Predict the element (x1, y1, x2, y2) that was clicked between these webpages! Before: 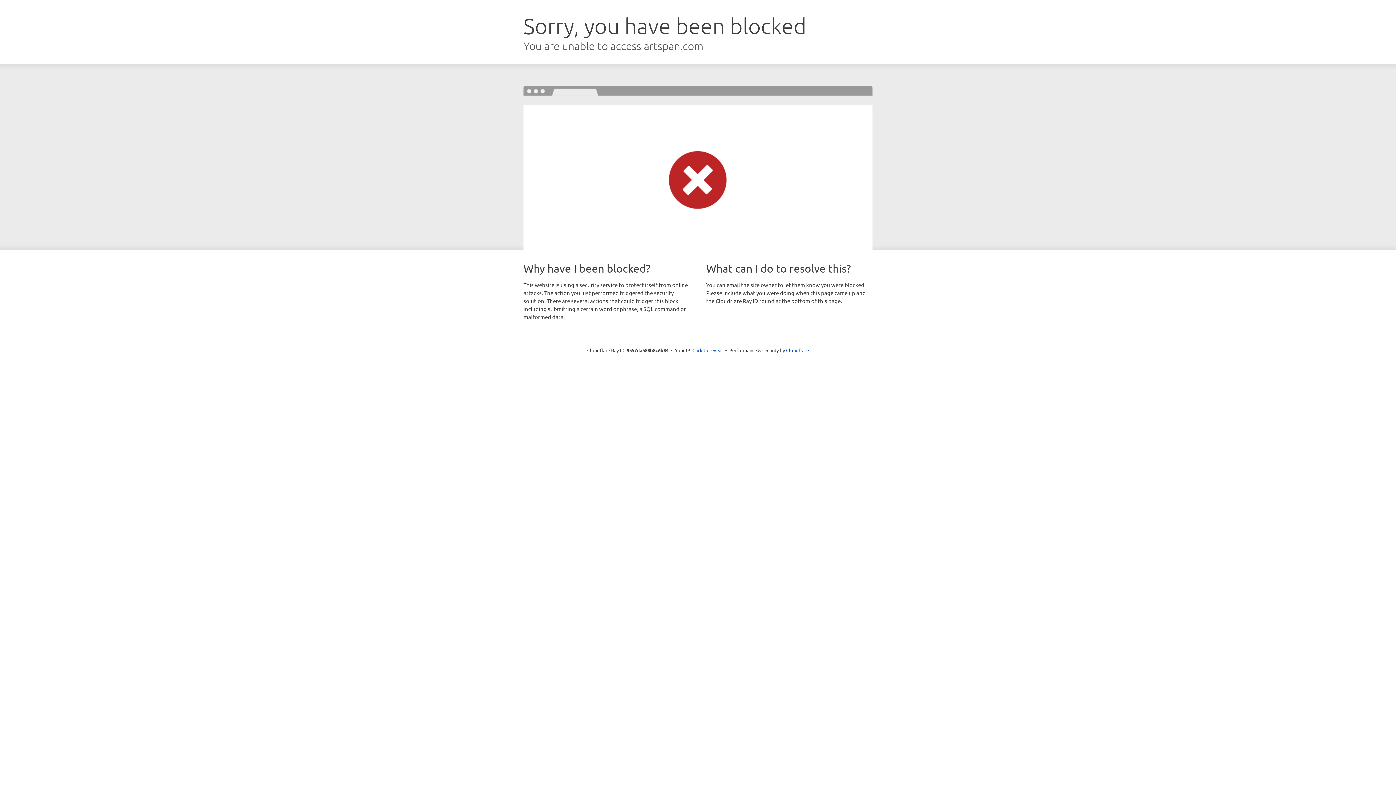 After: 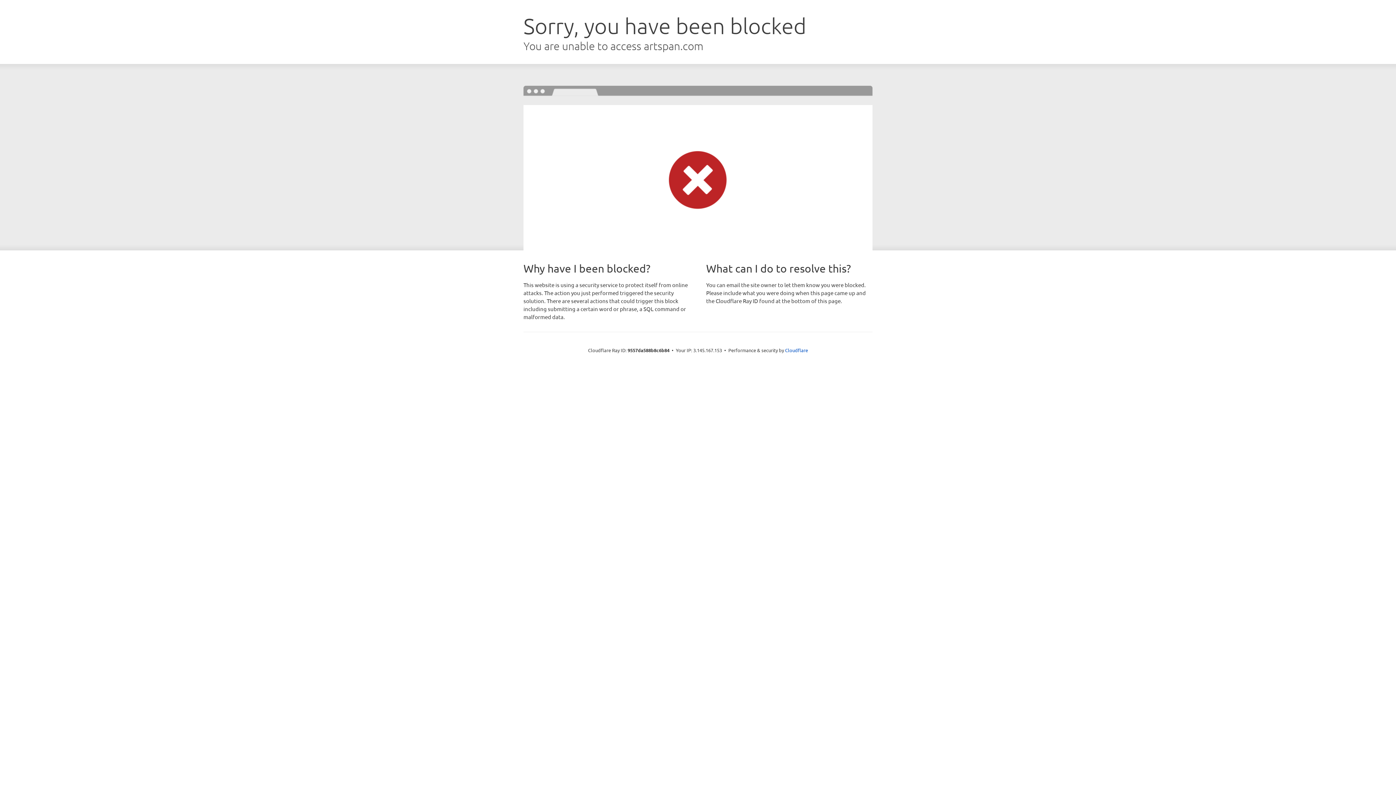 Action: label: Click to reveal bbox: (692, 346, 723, 353)